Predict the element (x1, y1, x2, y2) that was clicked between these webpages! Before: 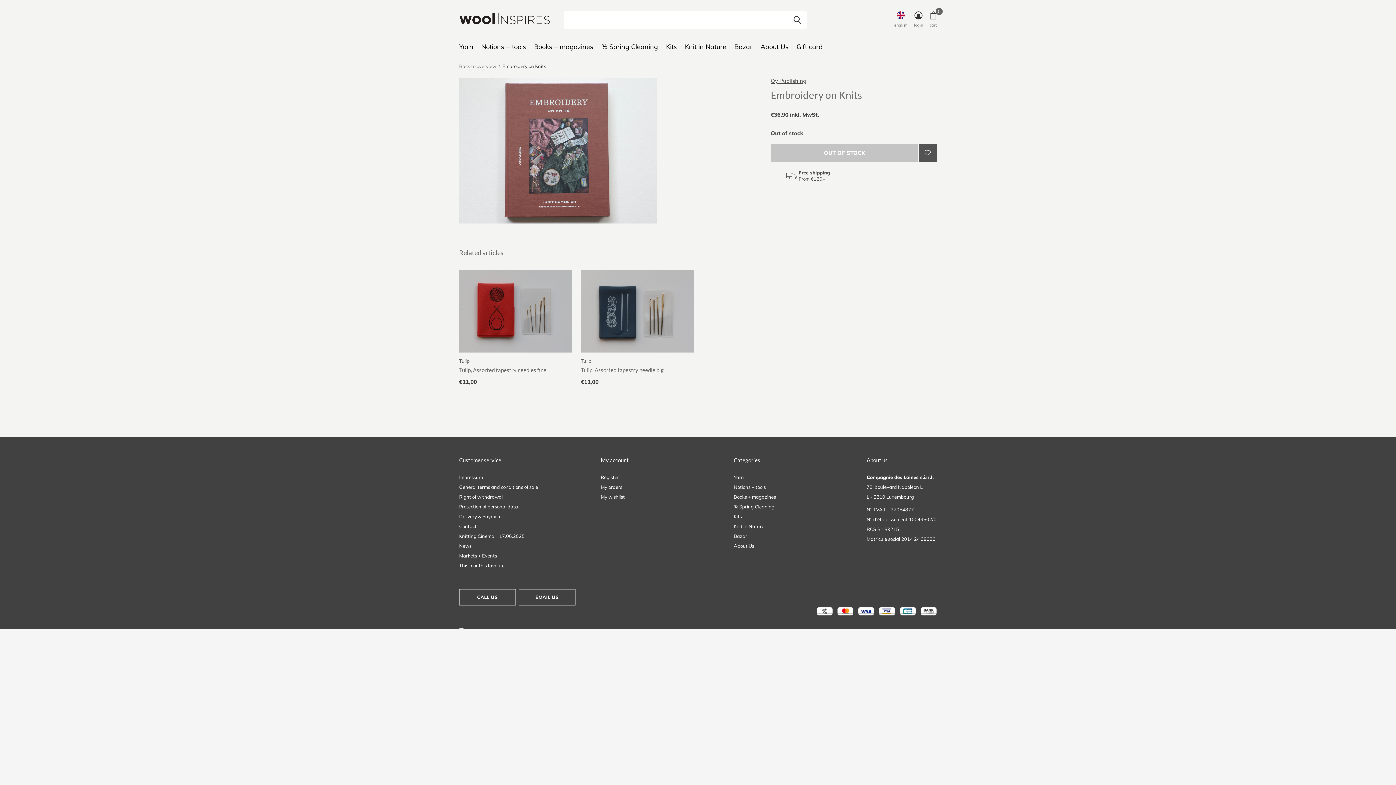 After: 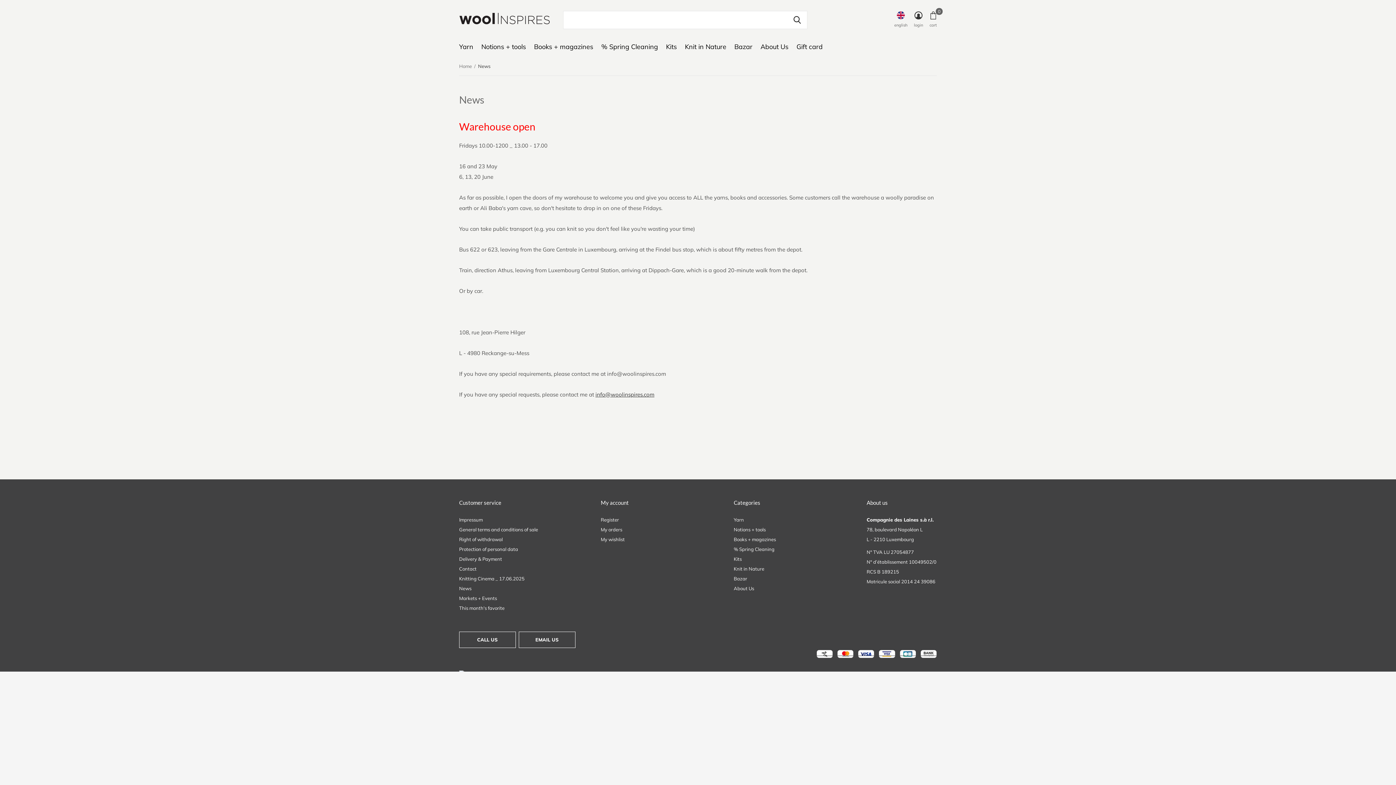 Action: bbox: (459, 543, 471, 549) label: News